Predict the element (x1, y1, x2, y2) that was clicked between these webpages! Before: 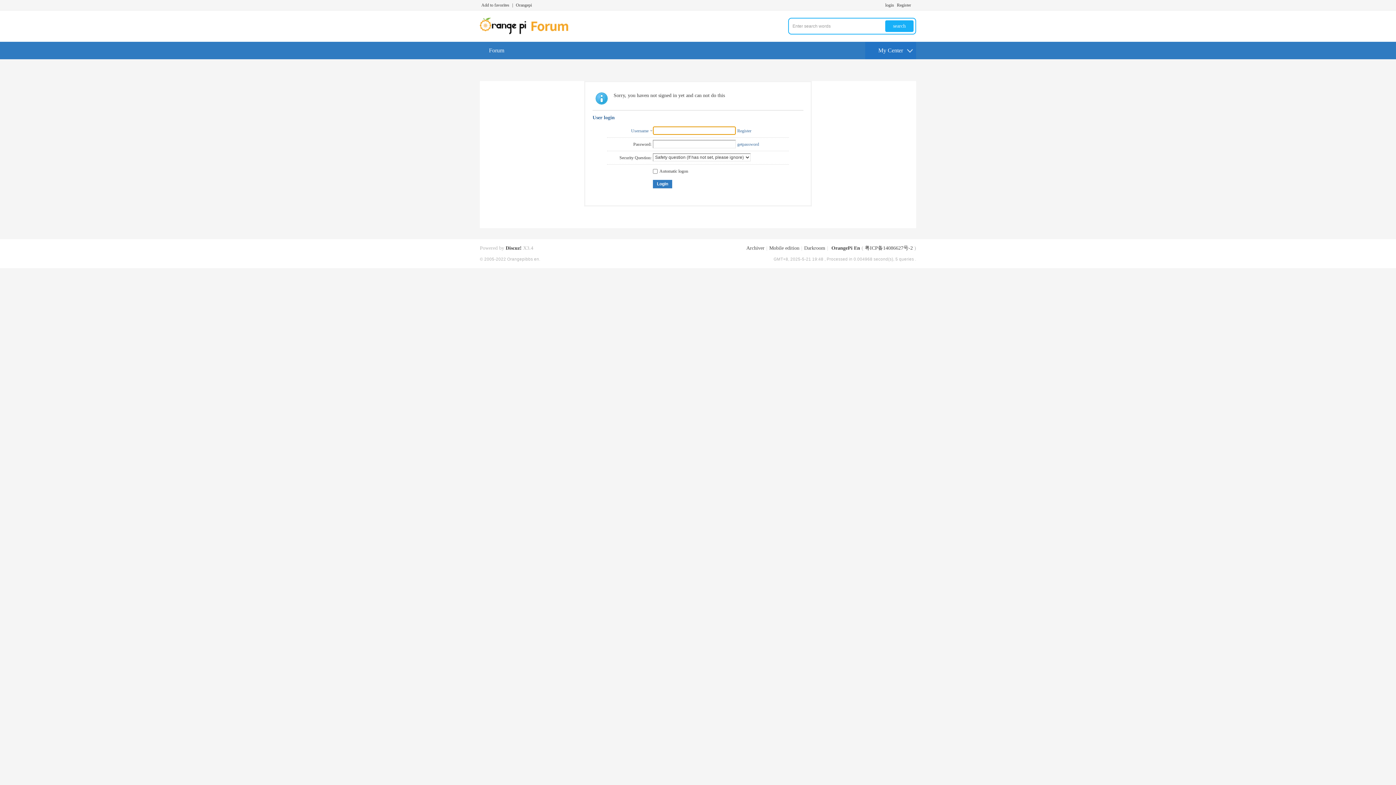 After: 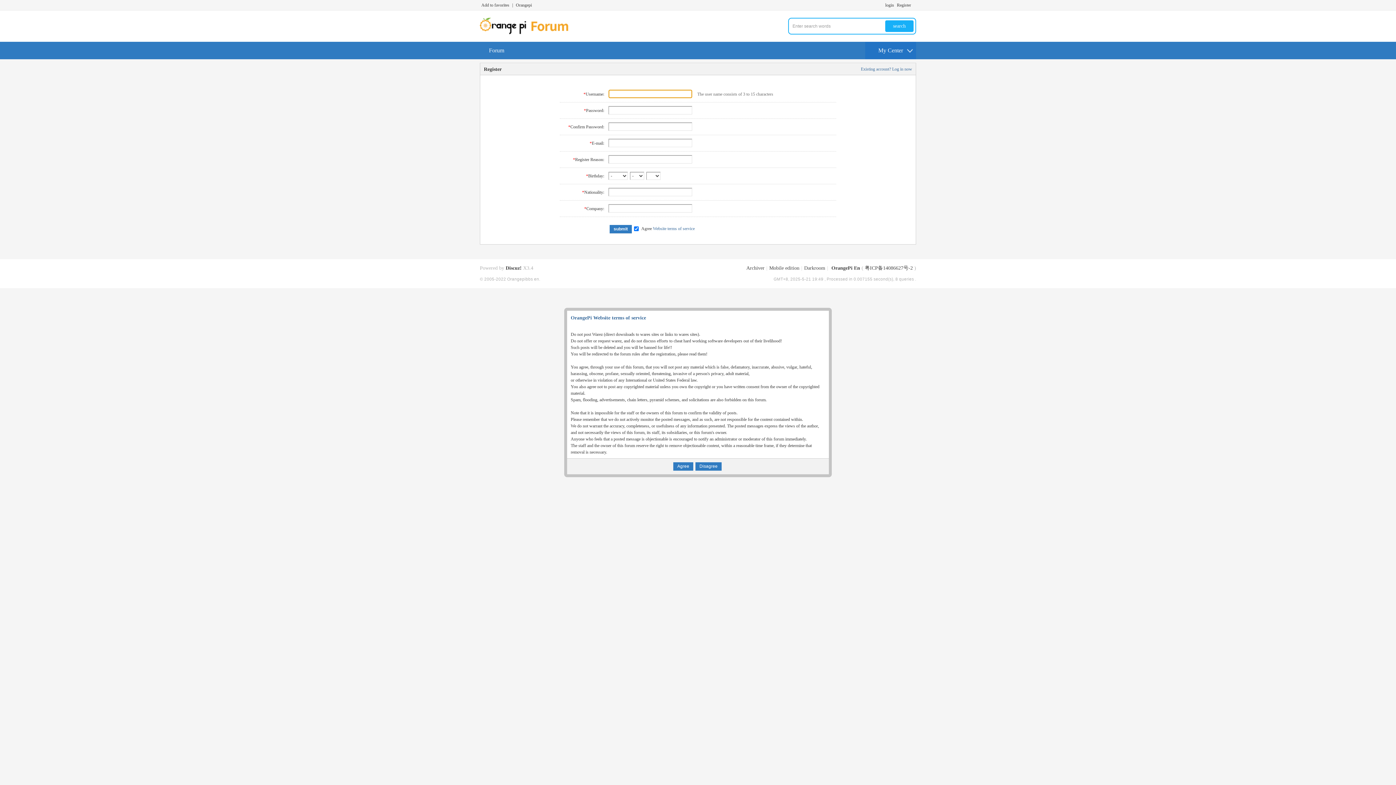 Action: bbox: (737, 128, 751, 133) label: Register